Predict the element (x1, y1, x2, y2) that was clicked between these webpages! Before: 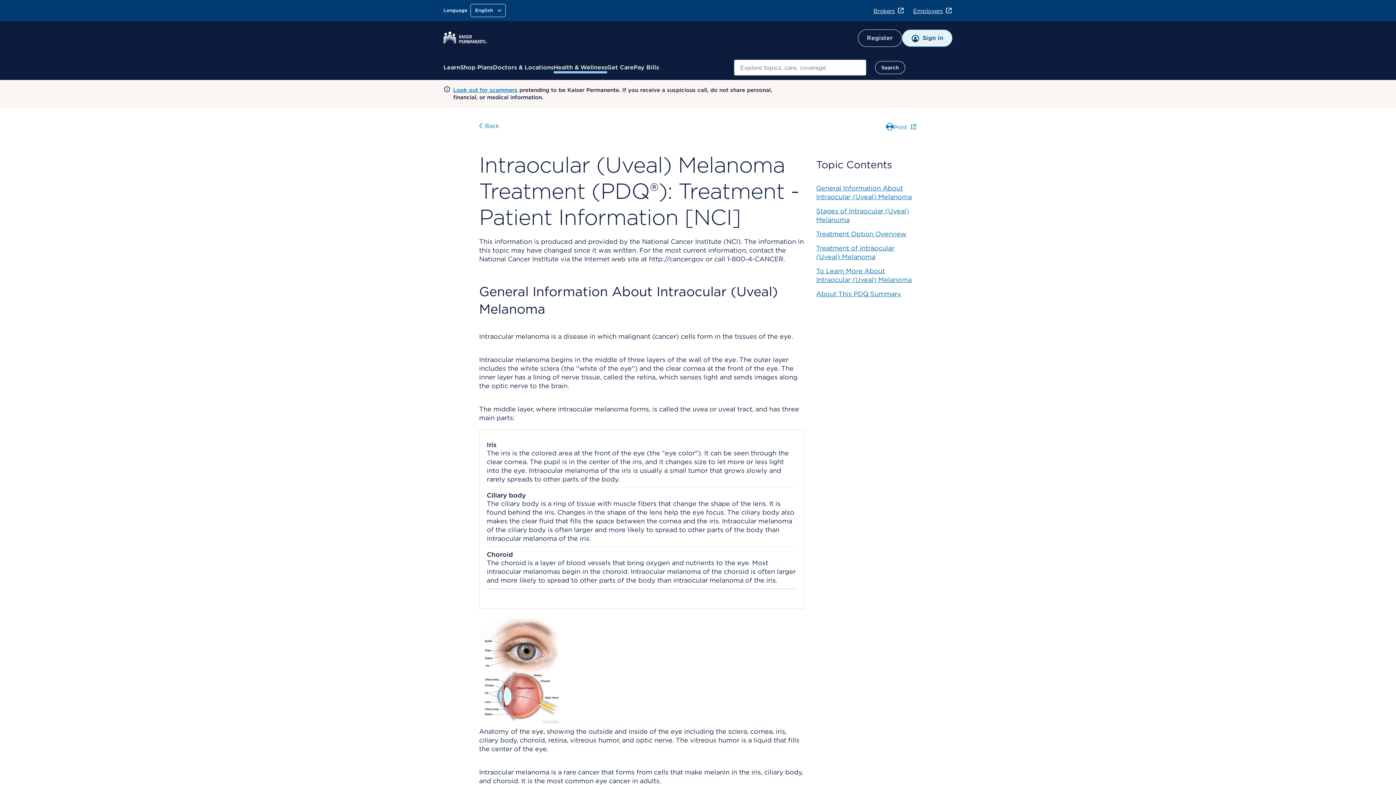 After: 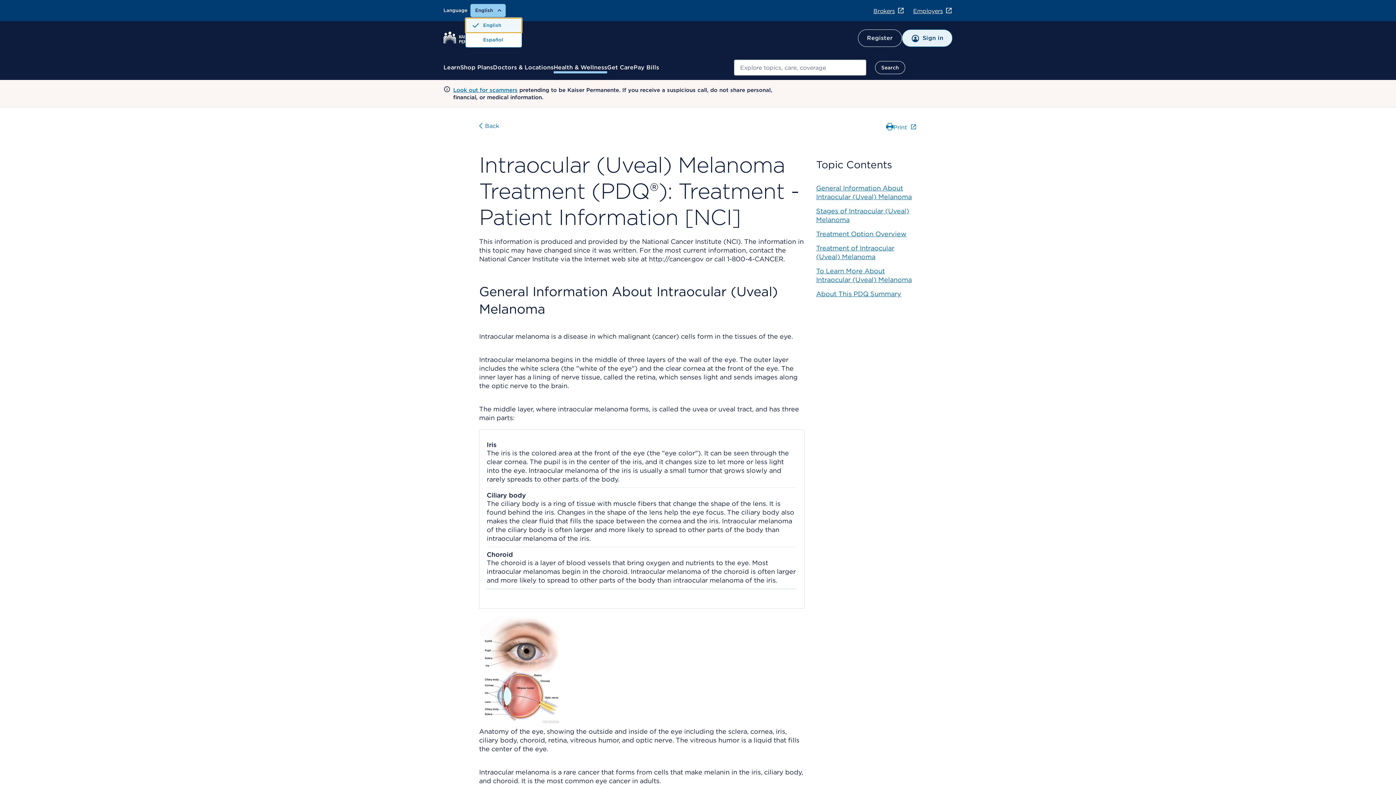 Action: bbox: (470, 4, 505, 17) label: English